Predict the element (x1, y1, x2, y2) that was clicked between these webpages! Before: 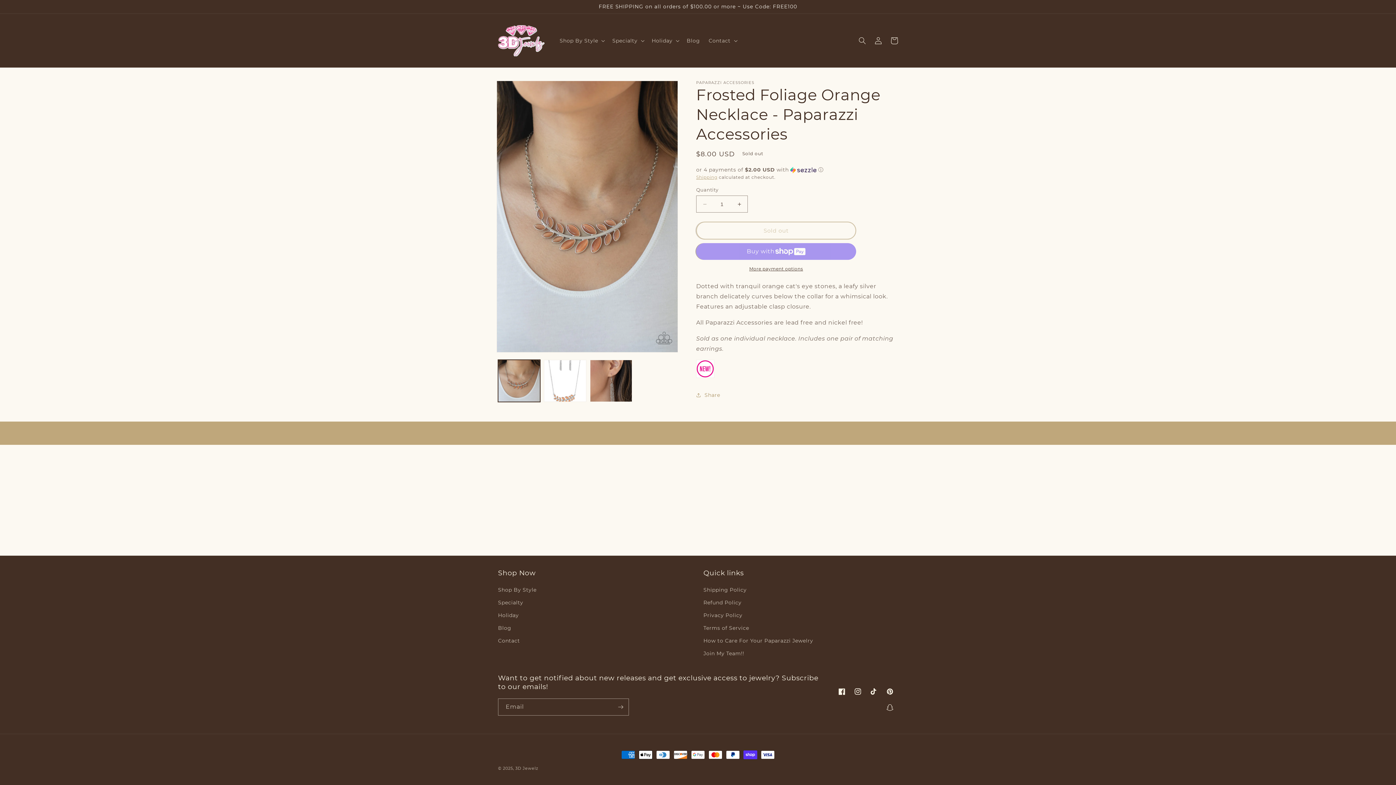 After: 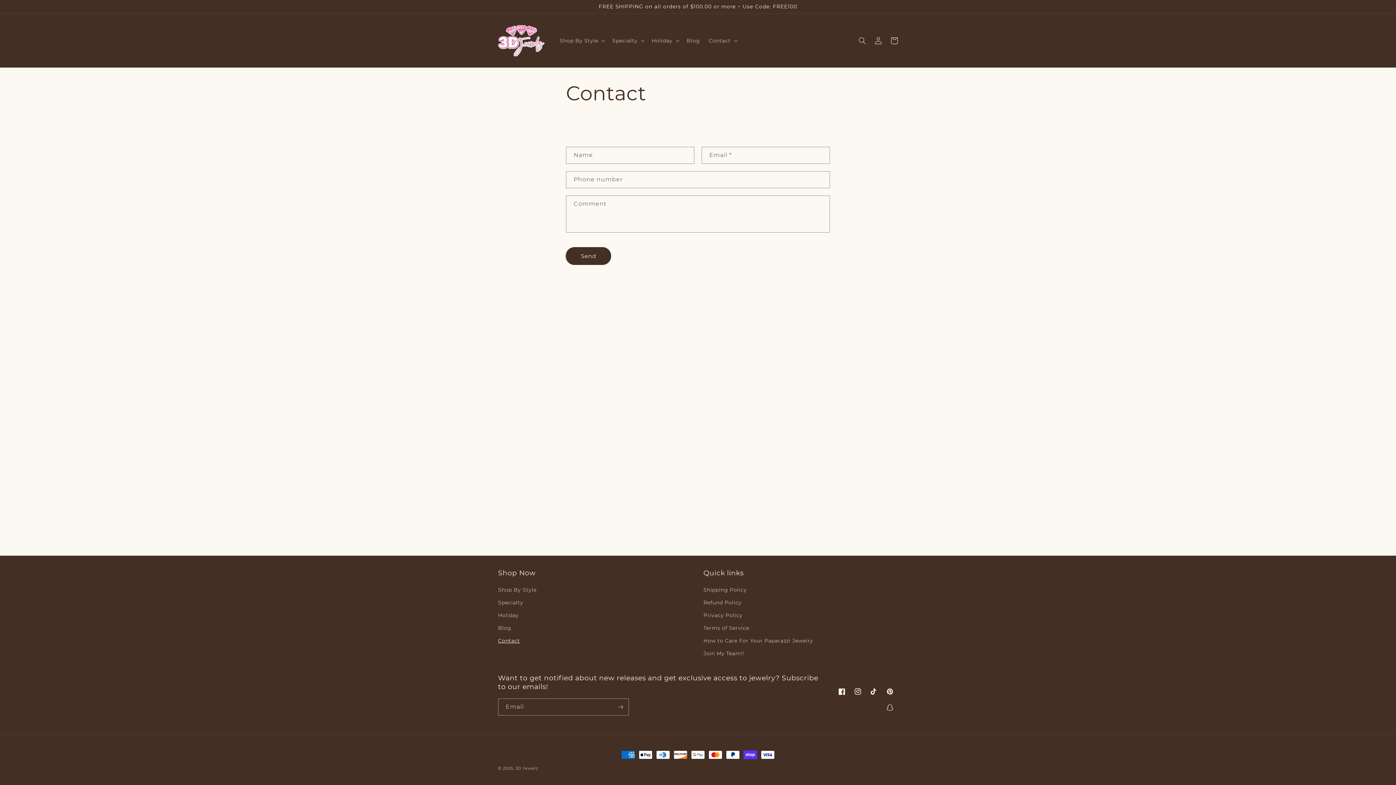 Action: label: Contact bbox: (498, 634, 520, 647)